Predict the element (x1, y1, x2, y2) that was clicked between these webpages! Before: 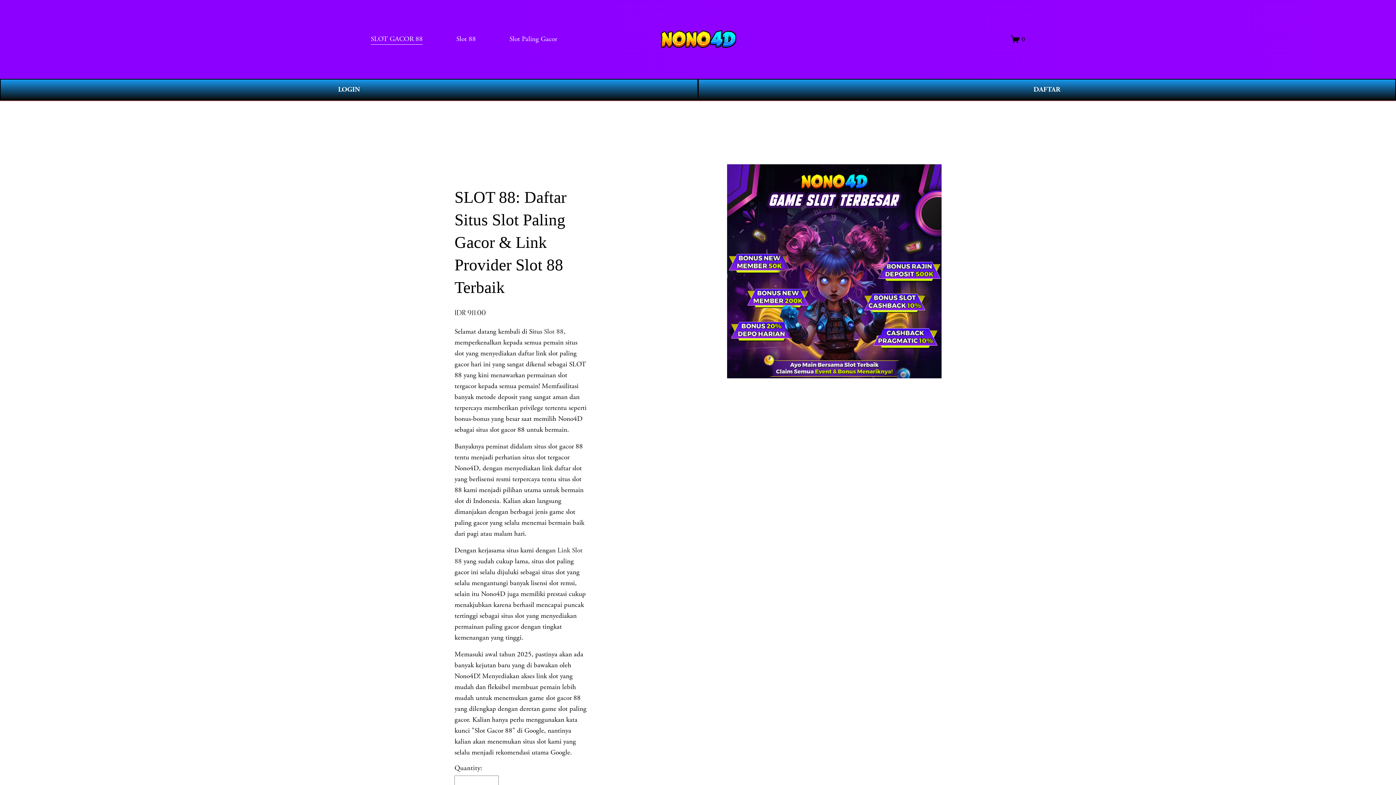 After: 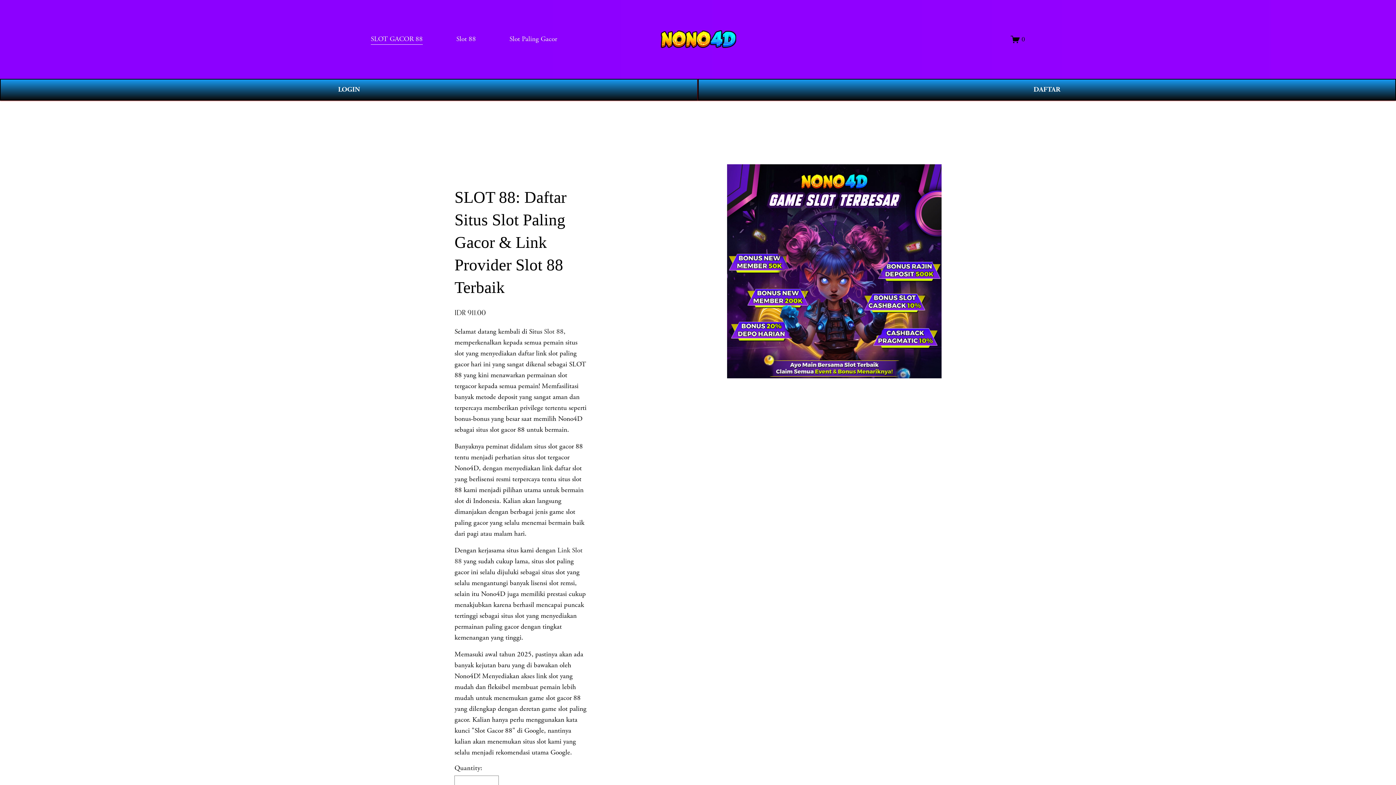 Action: bbox: (660, 27, 736, 50)